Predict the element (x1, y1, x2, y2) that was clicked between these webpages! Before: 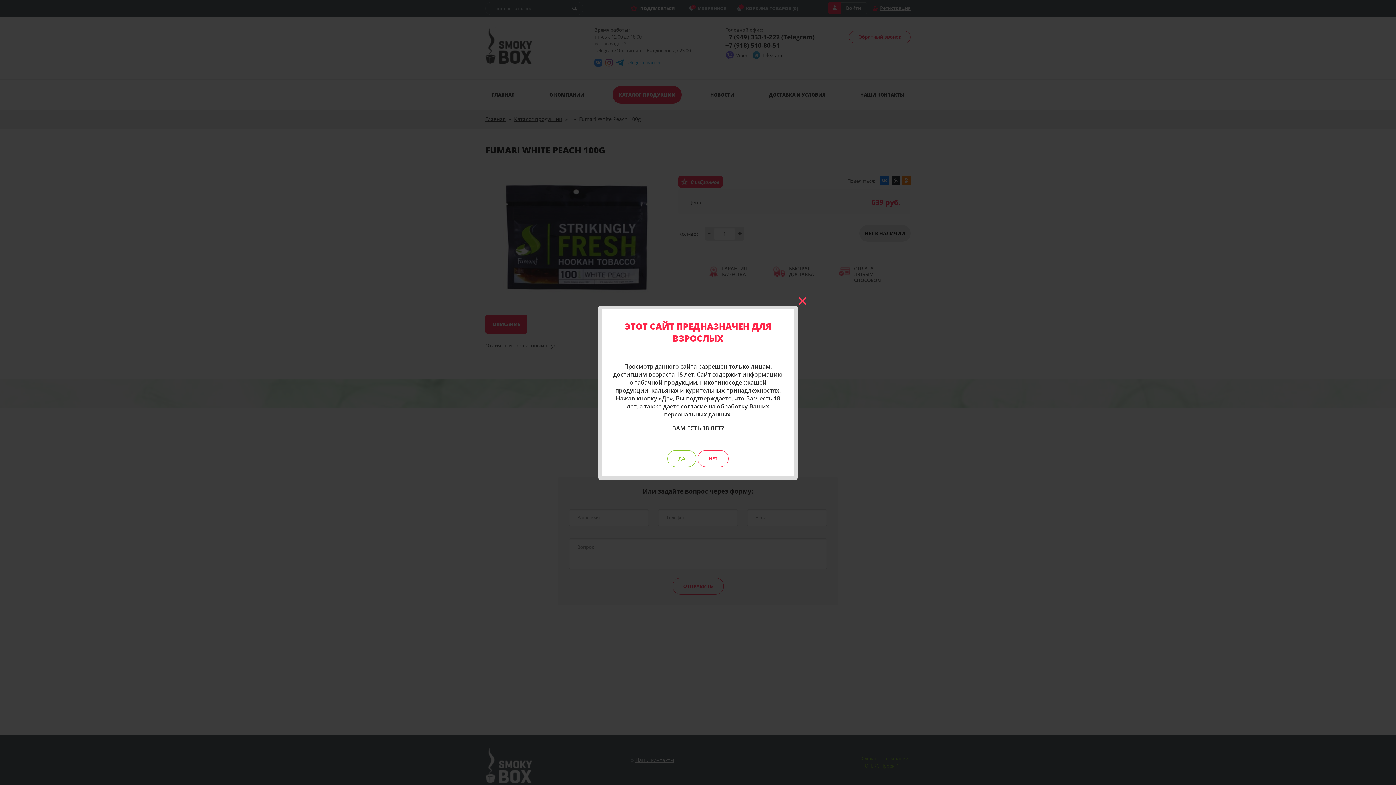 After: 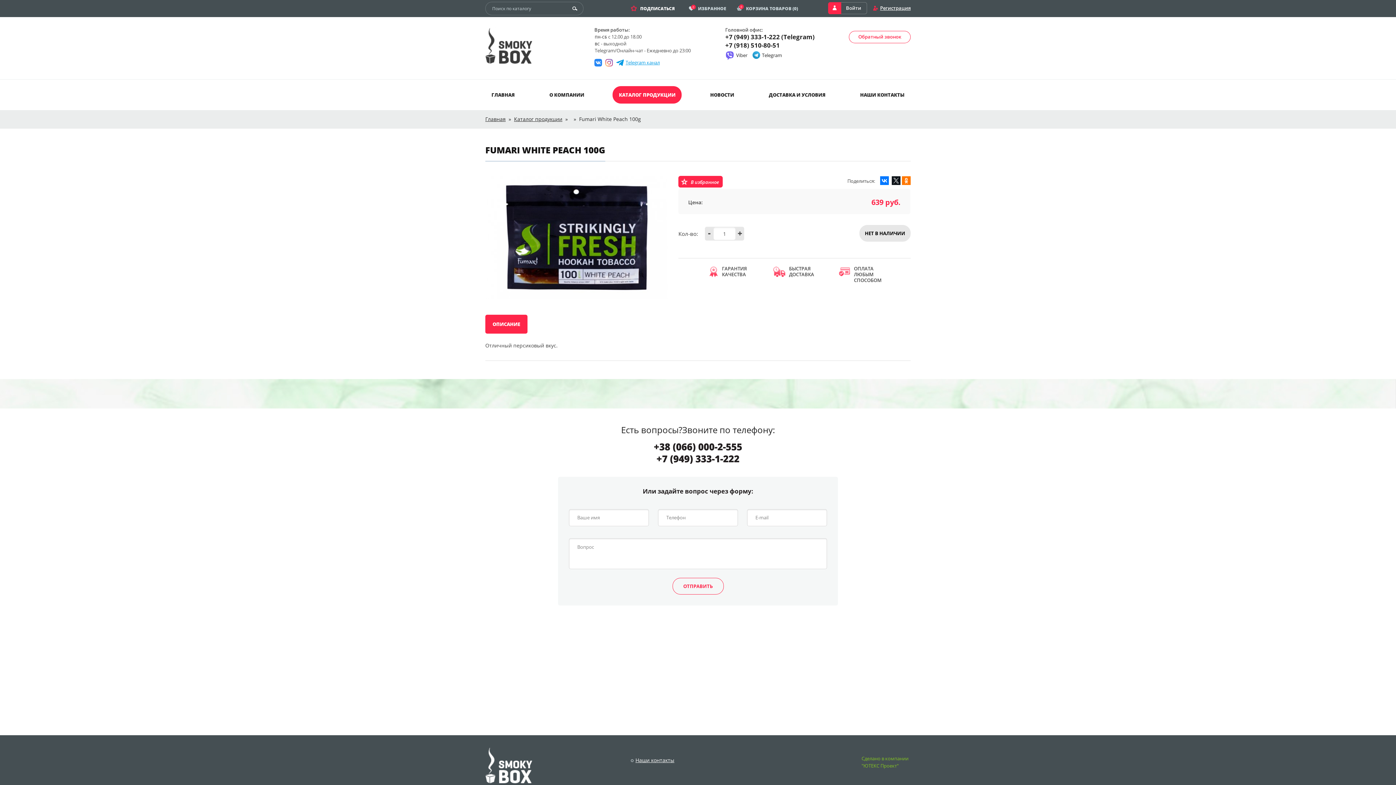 Action: label: × bbox: (794, 292, 810, 308)